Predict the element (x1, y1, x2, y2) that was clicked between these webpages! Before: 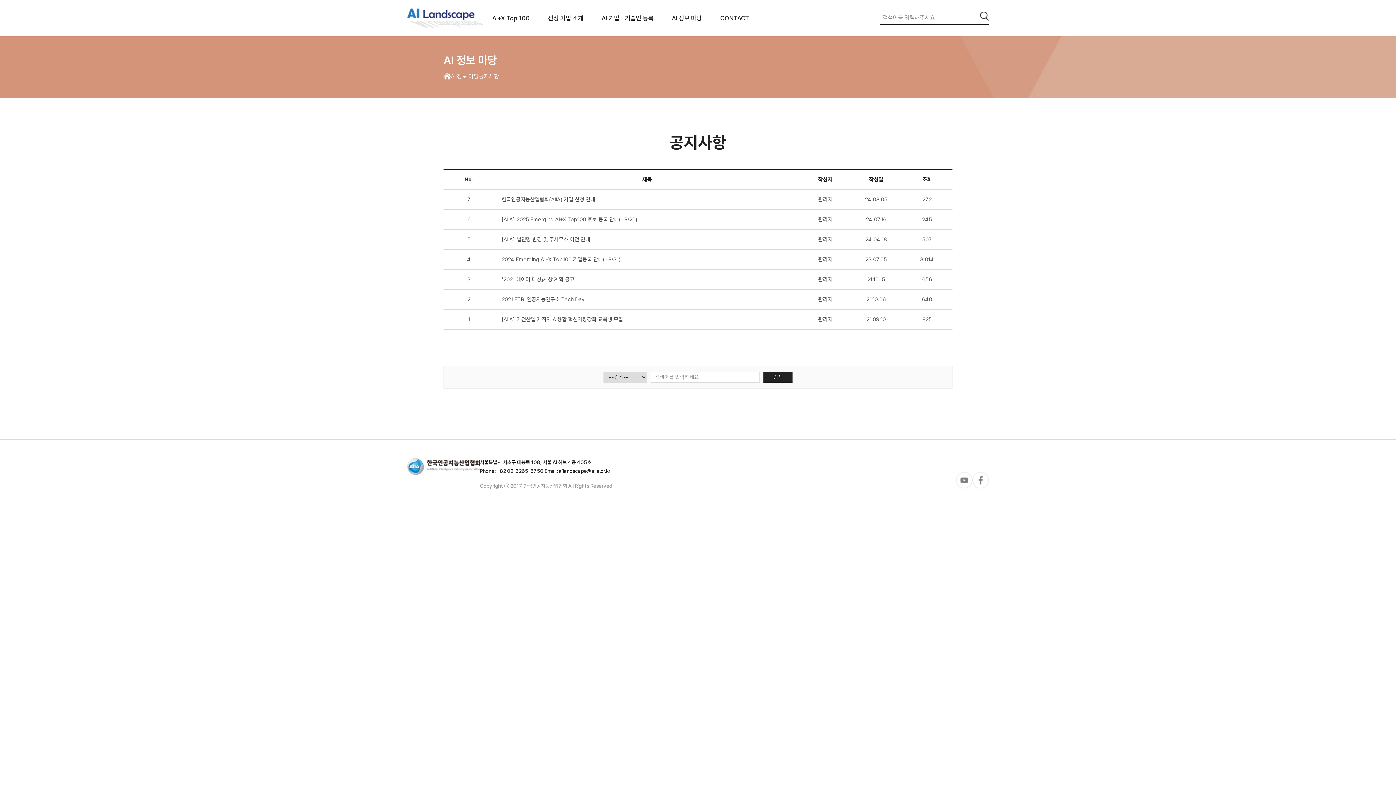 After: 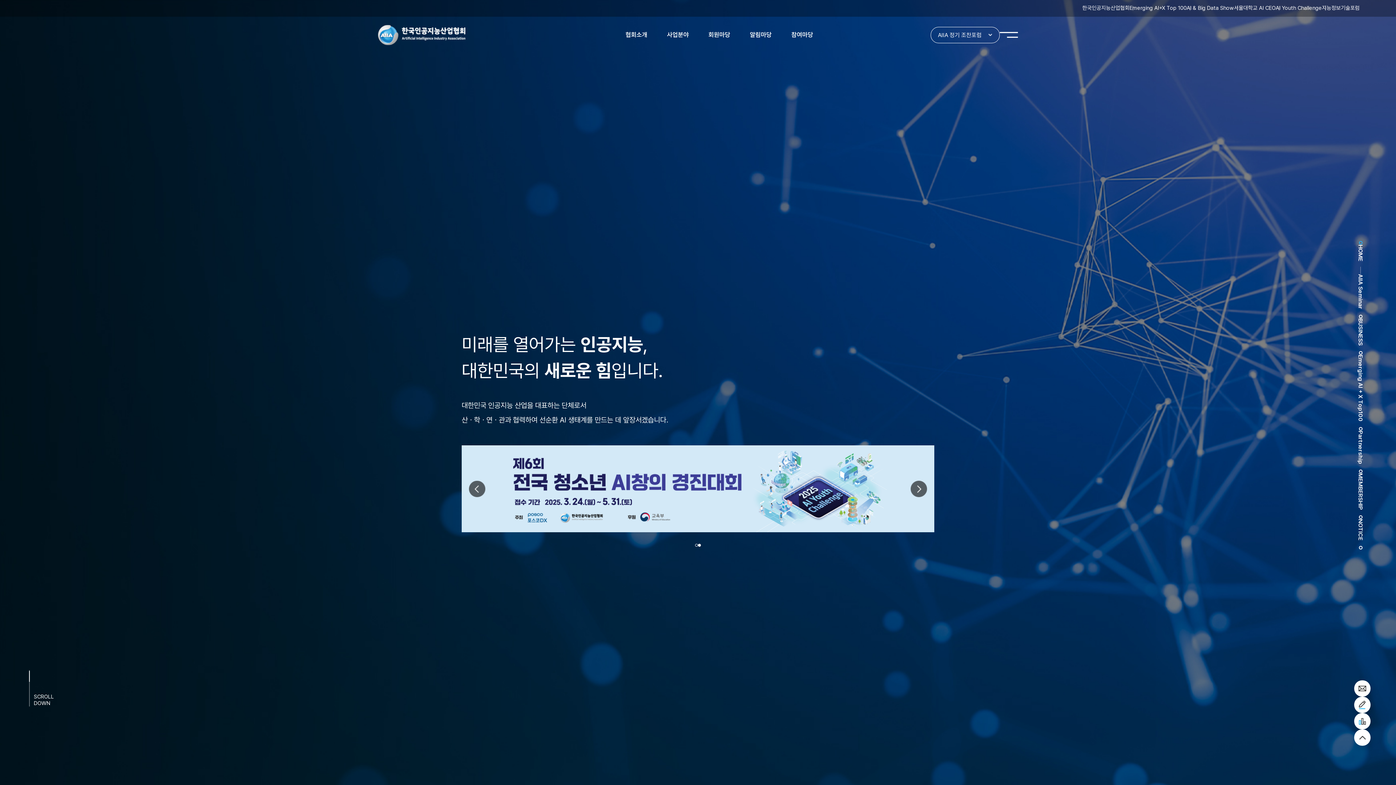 Action: bbox: (407, 458, 480, 488)